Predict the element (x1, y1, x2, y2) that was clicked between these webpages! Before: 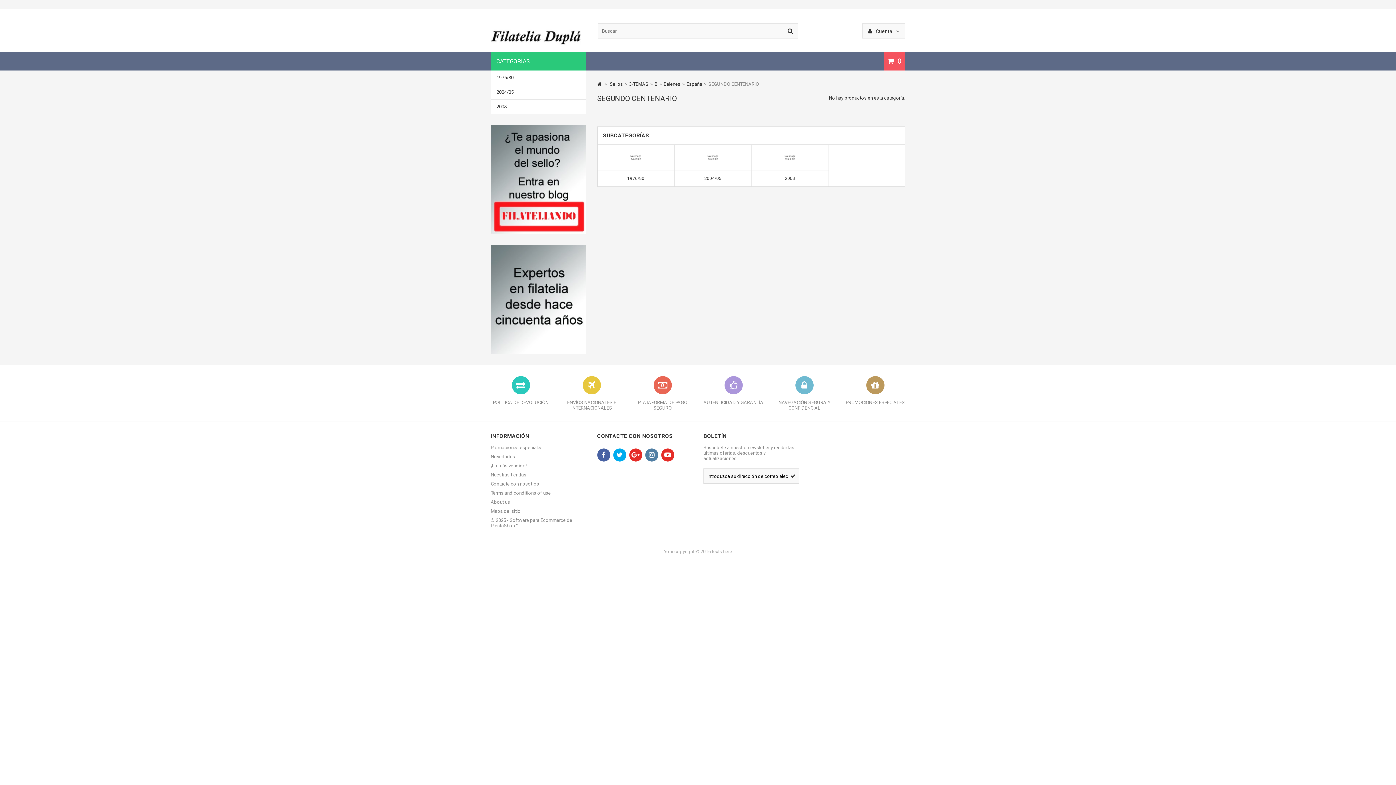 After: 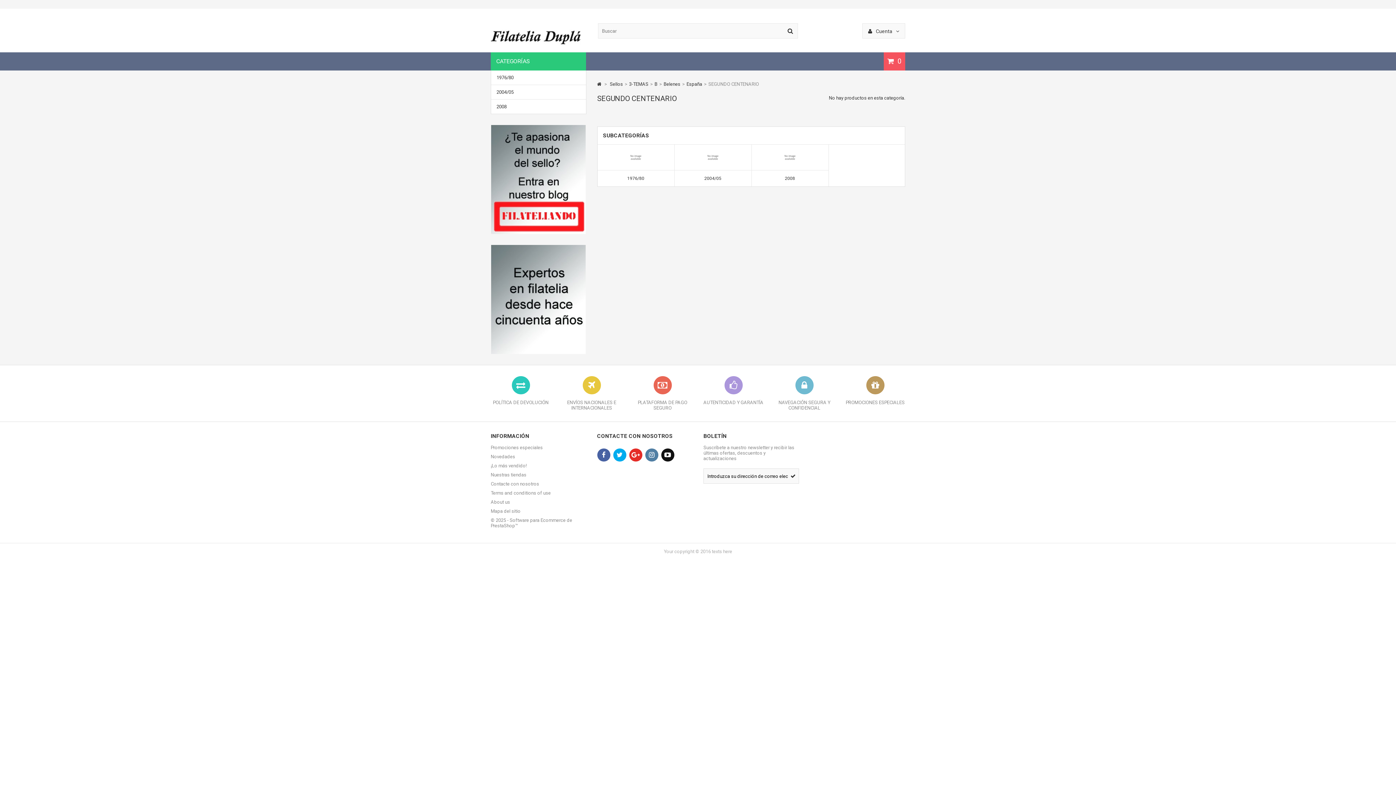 Action: bbox: (661, 448, 674, 461)